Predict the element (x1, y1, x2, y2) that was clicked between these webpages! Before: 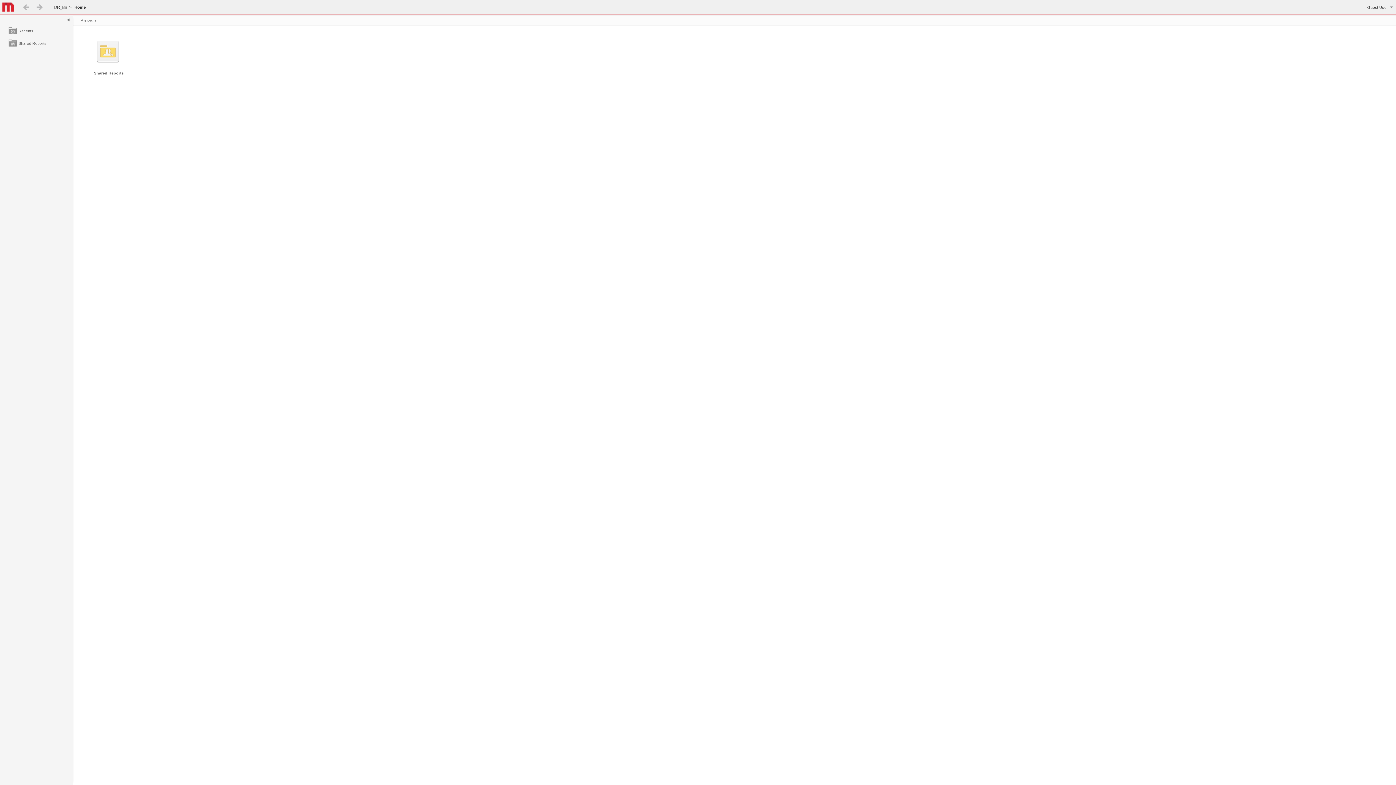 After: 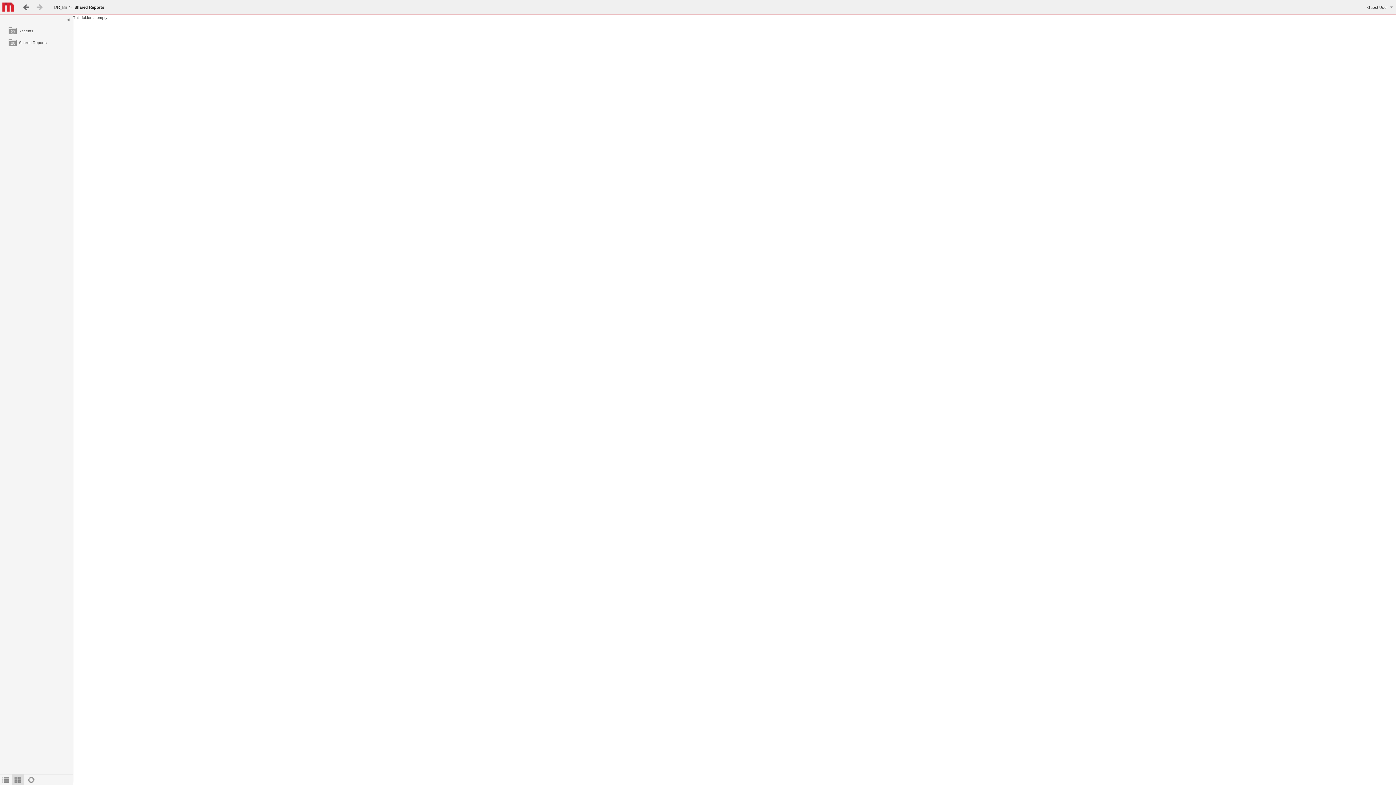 Action: bbox: (5, 37, 67, 49) label: Shared Reports